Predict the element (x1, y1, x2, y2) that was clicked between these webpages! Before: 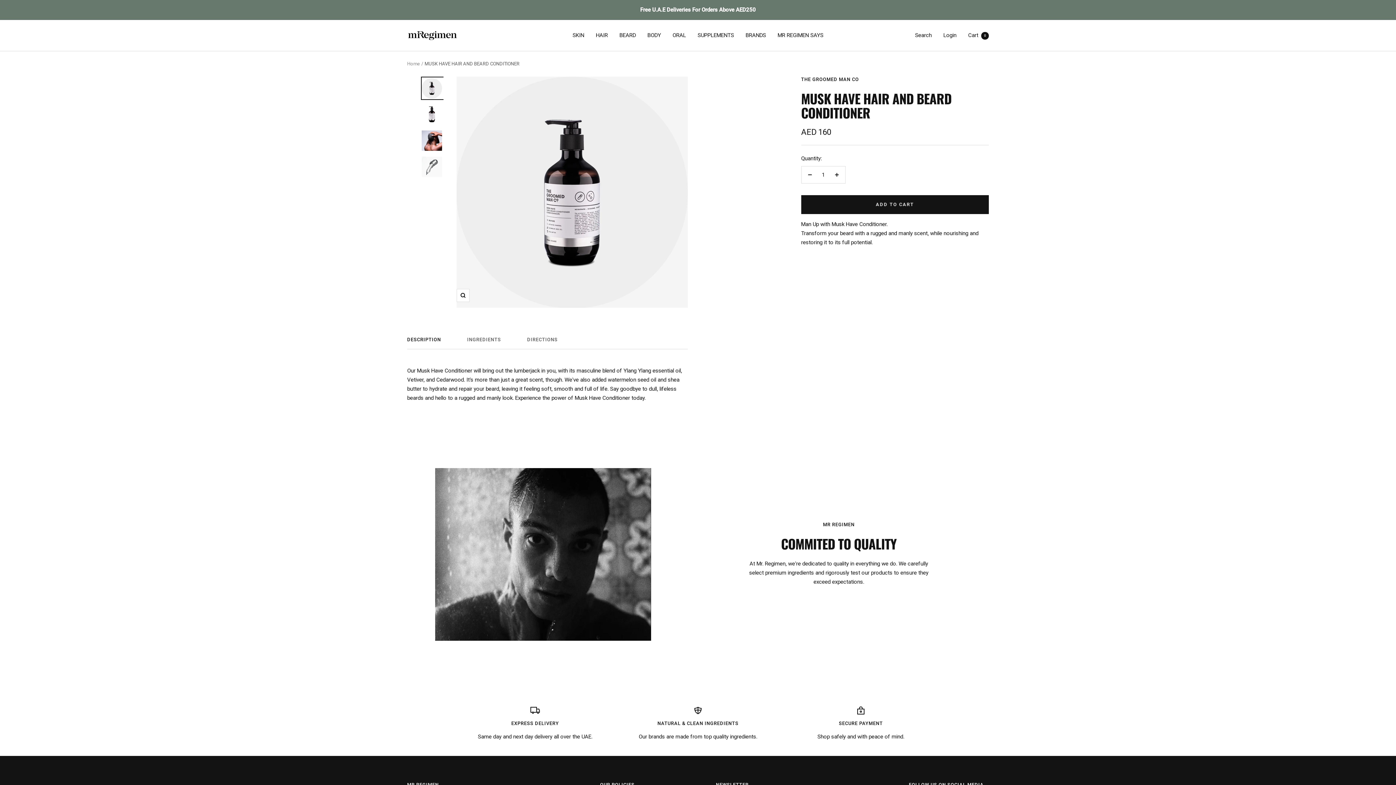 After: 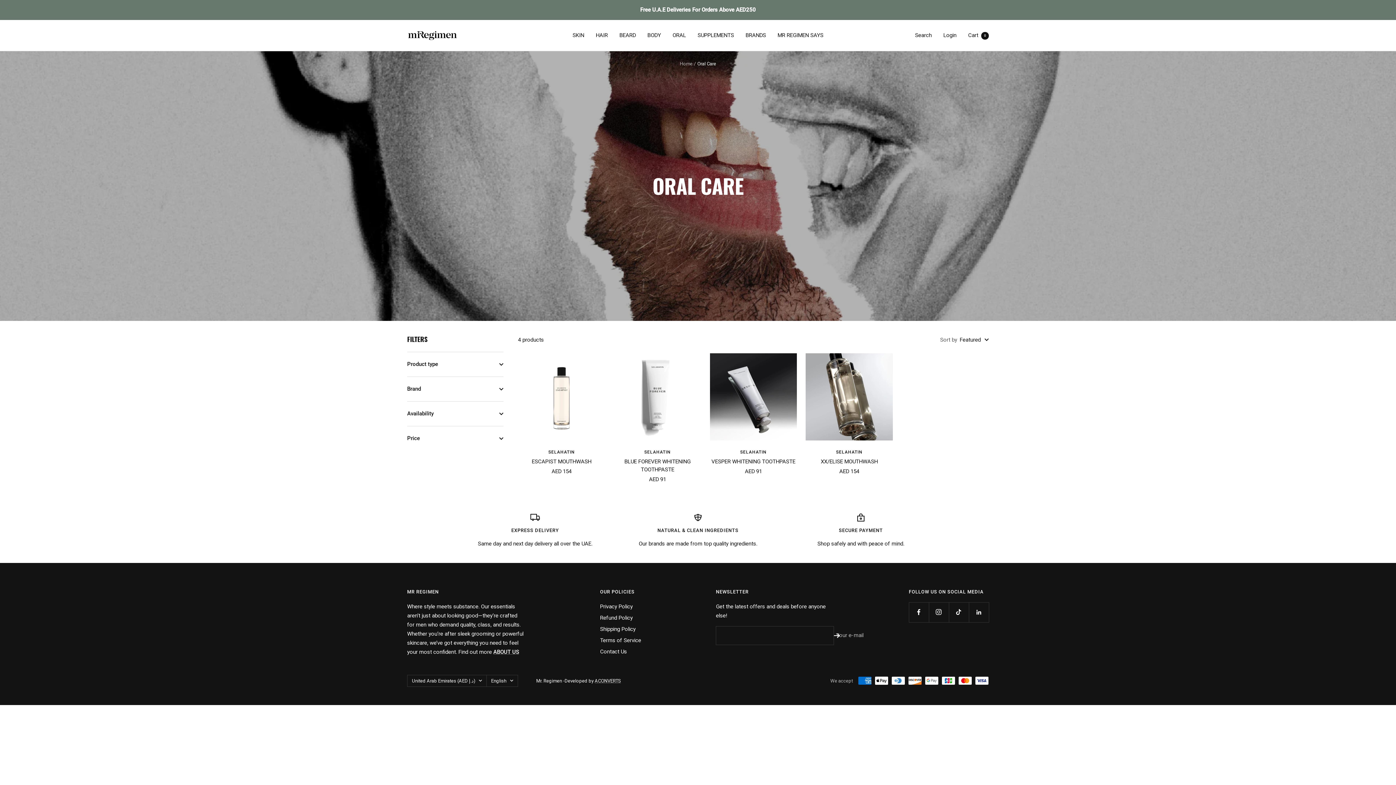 Action: bbox: (672, 30, 686, 39) label: ORAL